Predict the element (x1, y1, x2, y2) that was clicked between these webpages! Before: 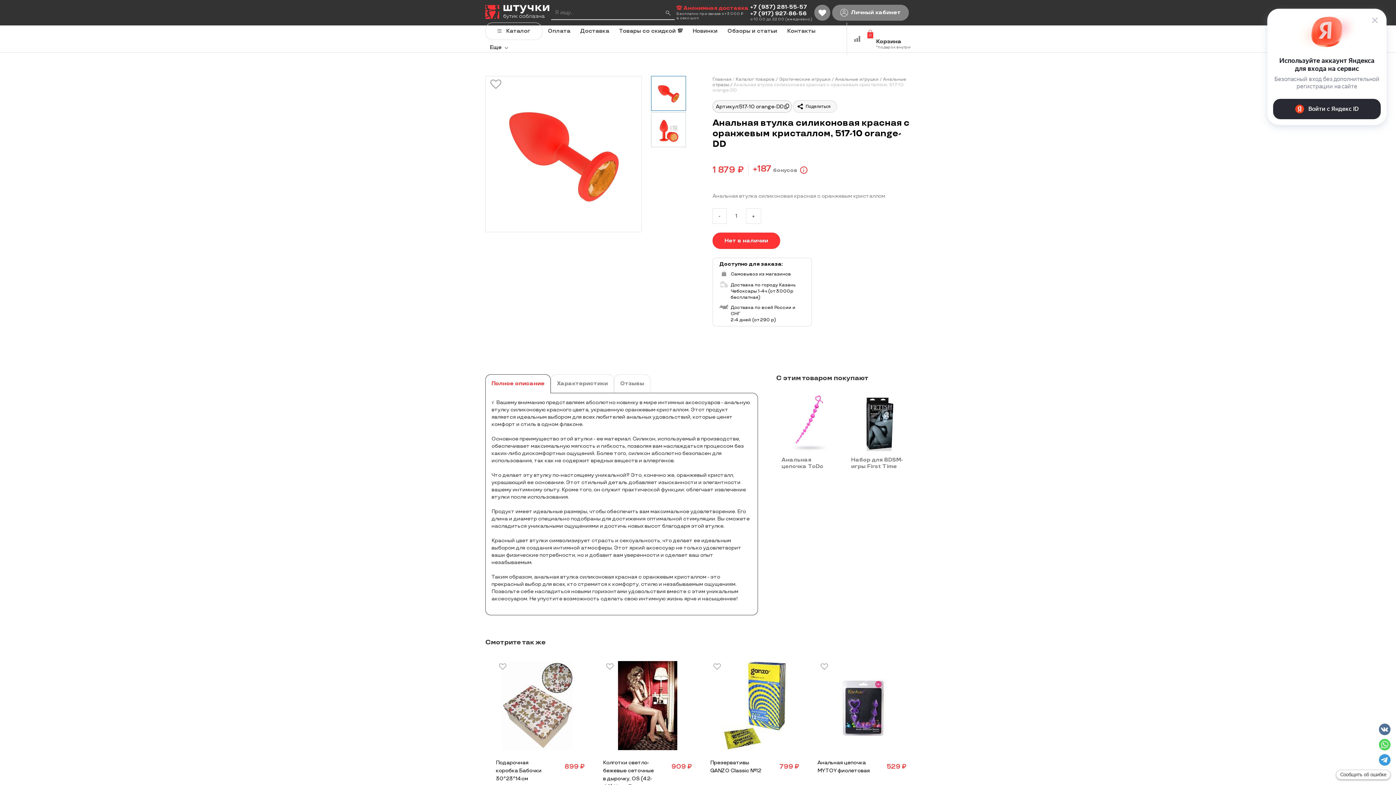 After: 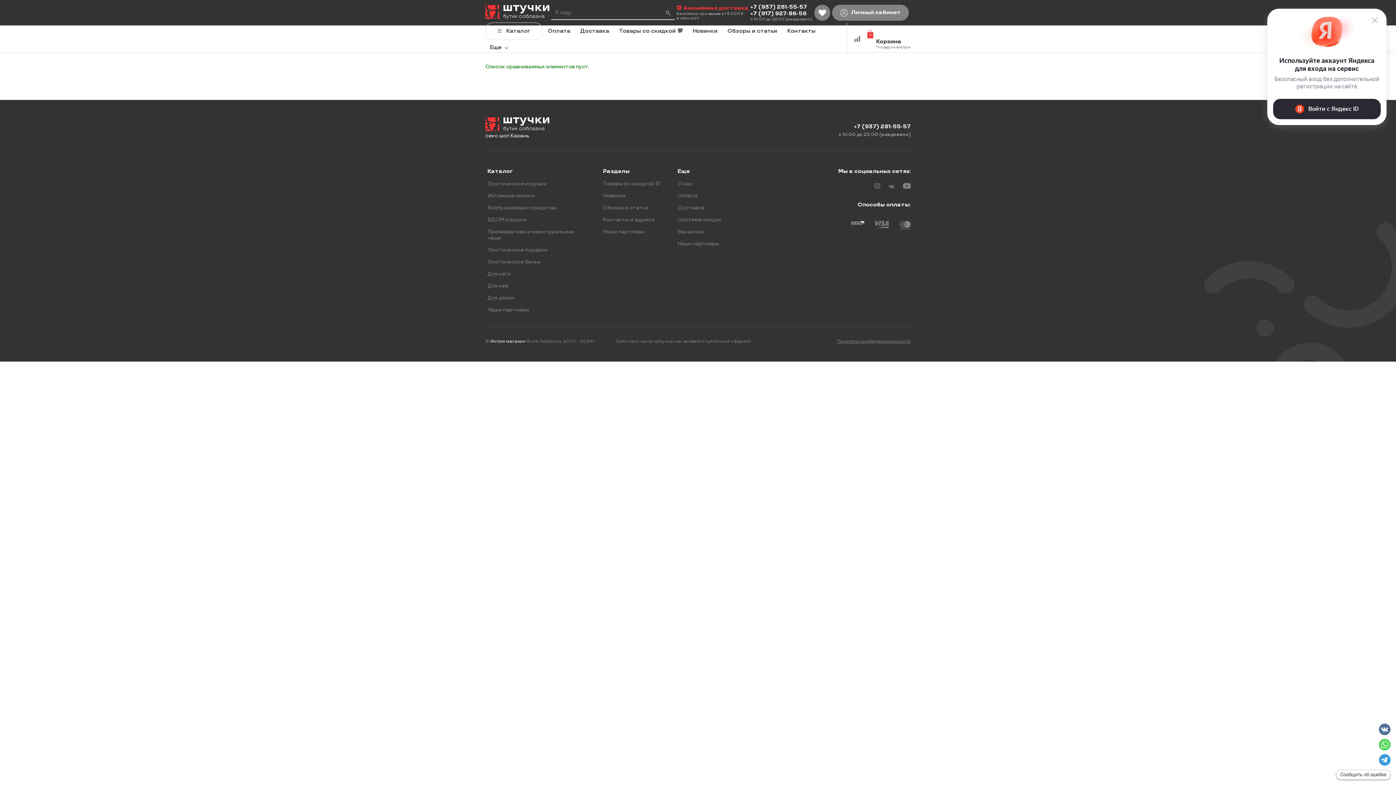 Action: bbox: (851, 33, 863, 44)